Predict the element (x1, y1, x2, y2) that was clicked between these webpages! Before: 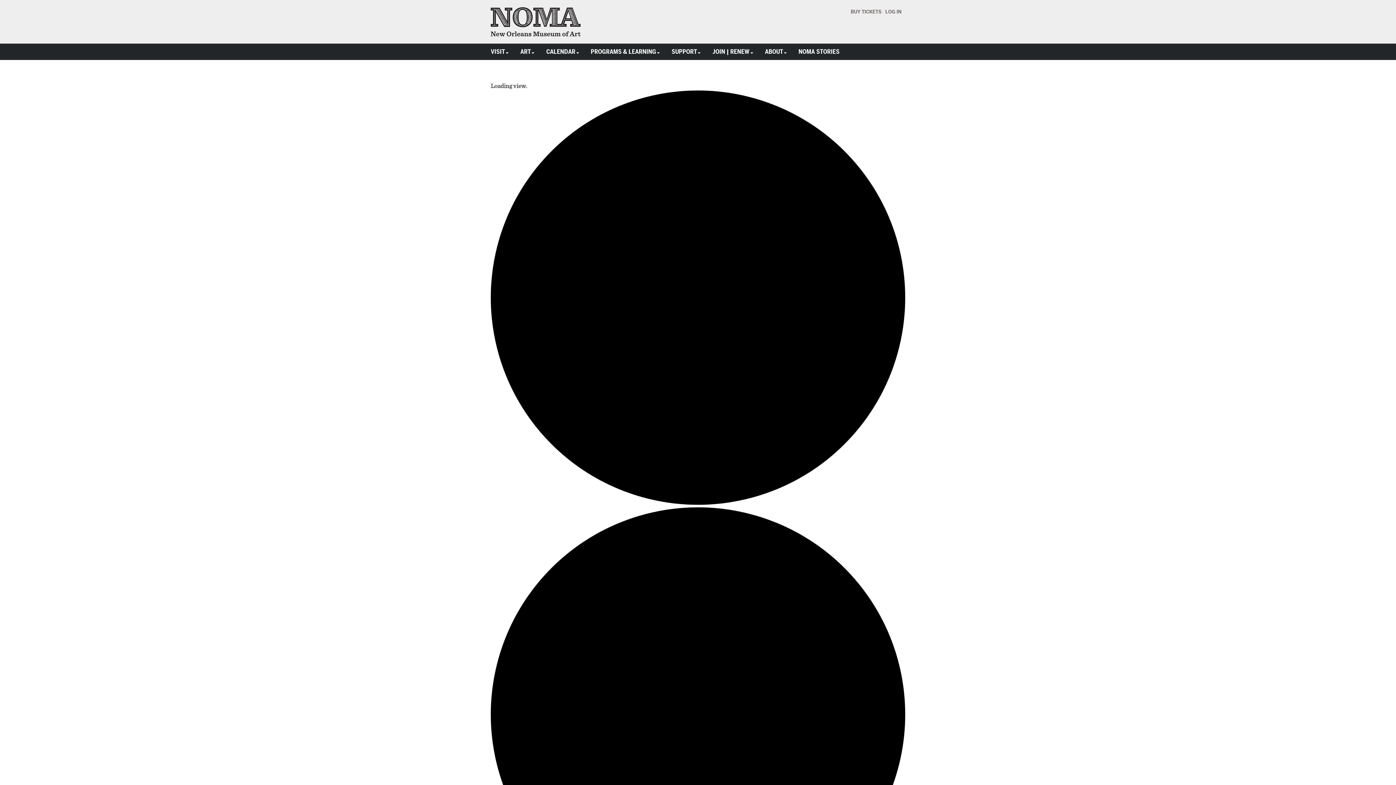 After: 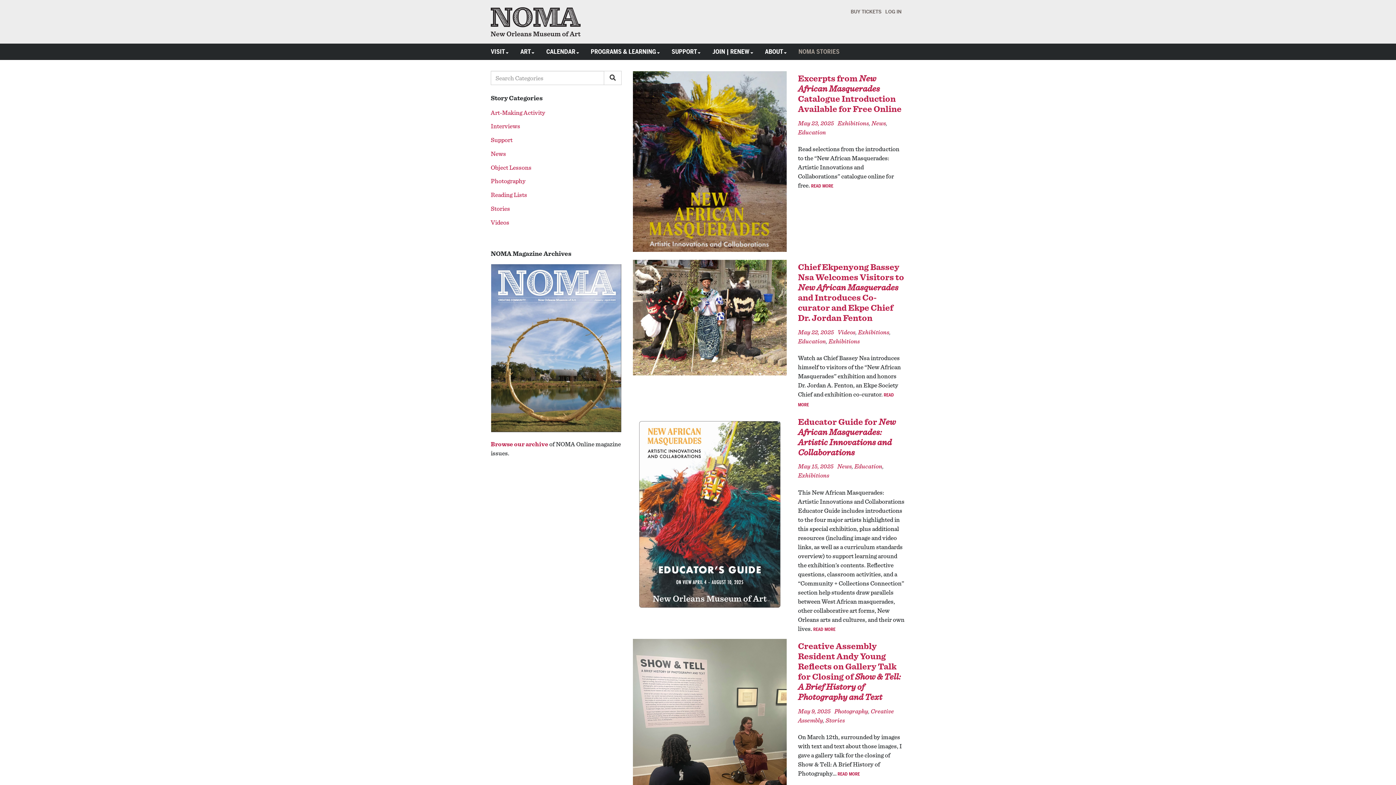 Action: bbox: (795, 47, 843, 56) label: NOMA STORIES